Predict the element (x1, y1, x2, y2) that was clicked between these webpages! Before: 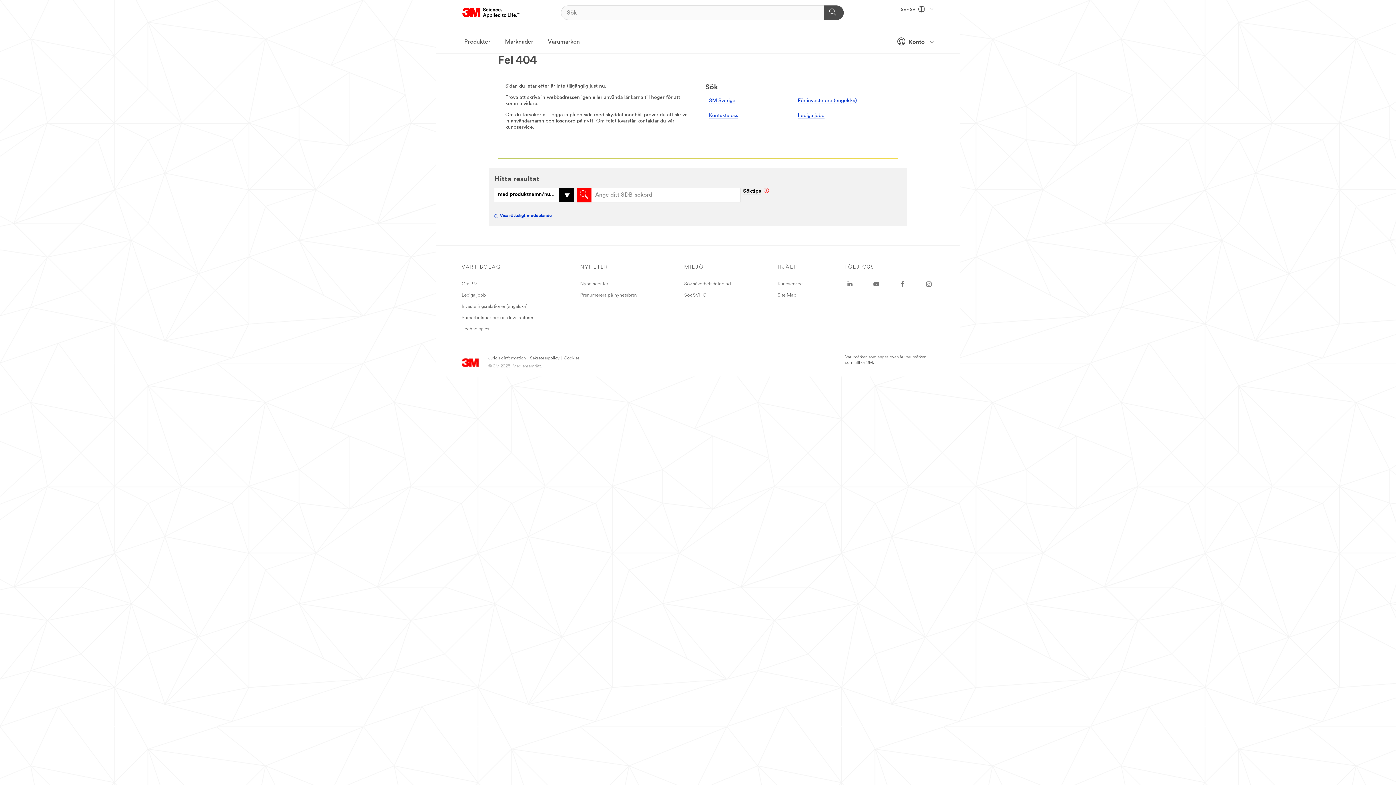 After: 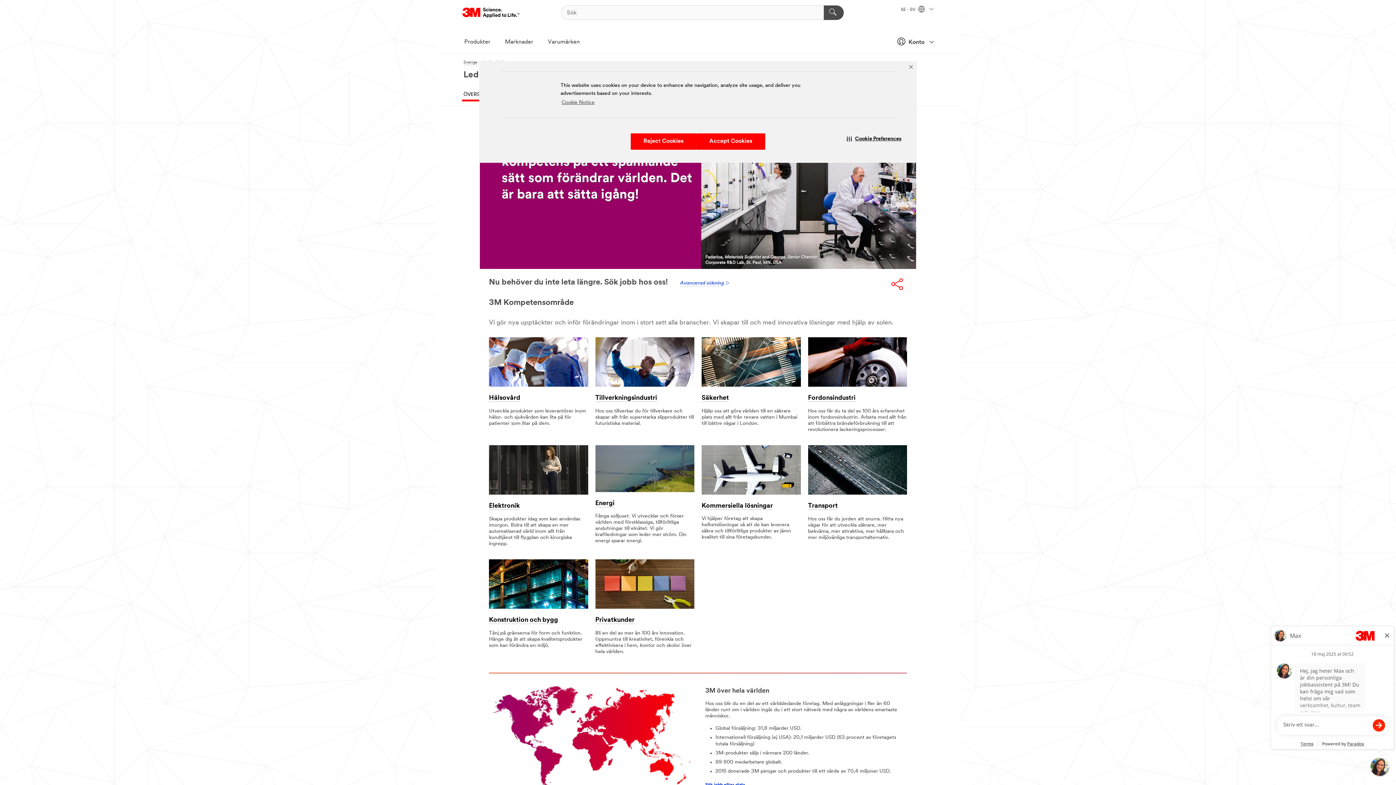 Action: bbox: (798, 113, 824, 118) label: Lediga jobb